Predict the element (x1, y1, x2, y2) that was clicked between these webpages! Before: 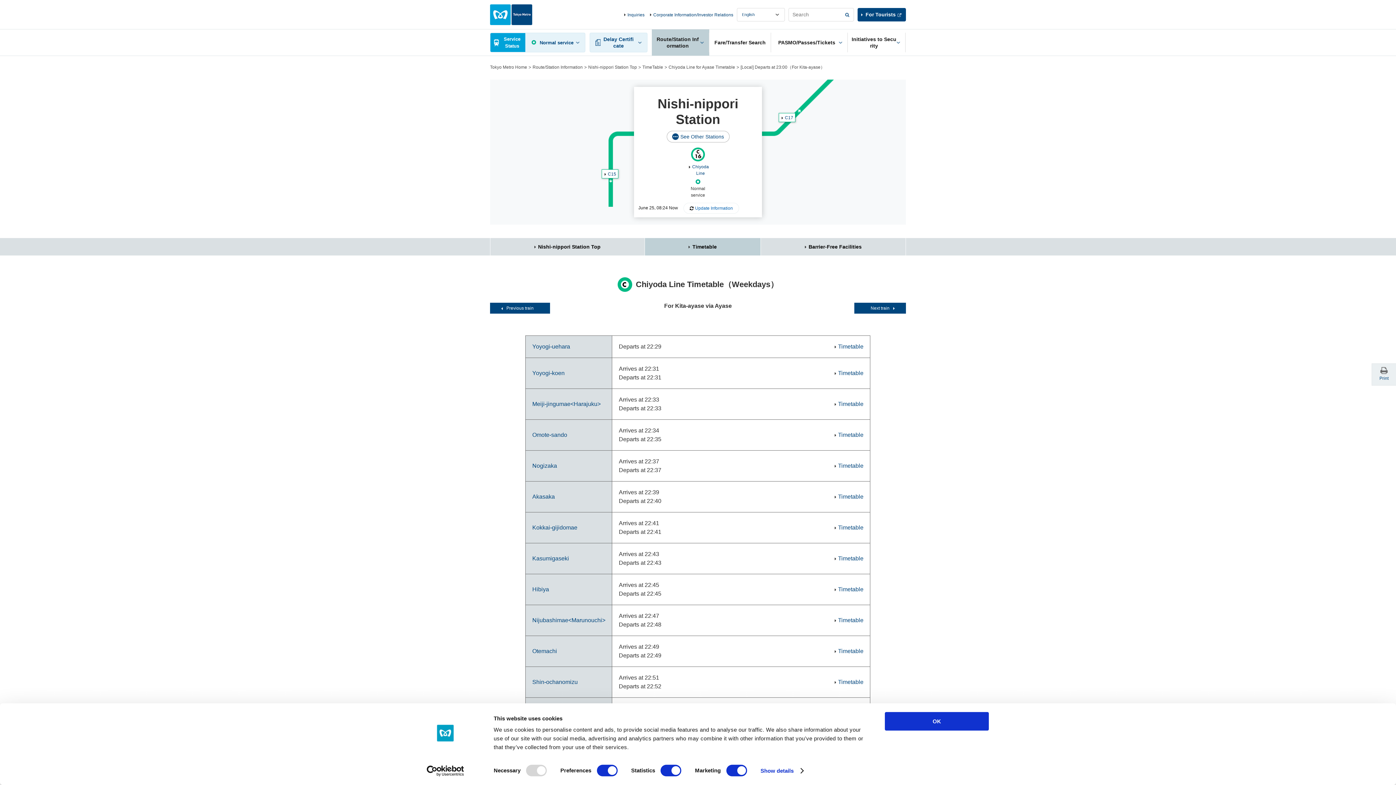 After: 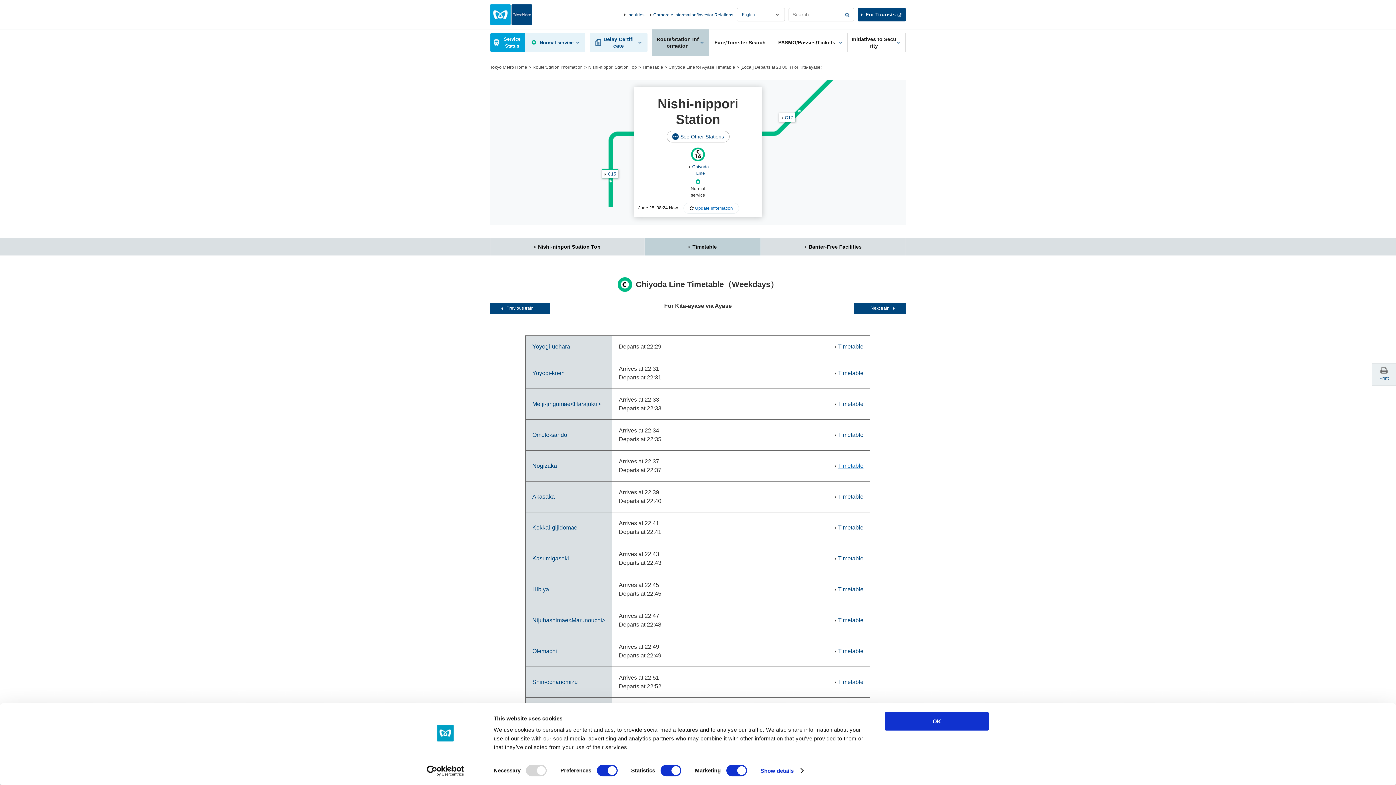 Action: bbox: (838, 462, 863, 469) label: Timetable